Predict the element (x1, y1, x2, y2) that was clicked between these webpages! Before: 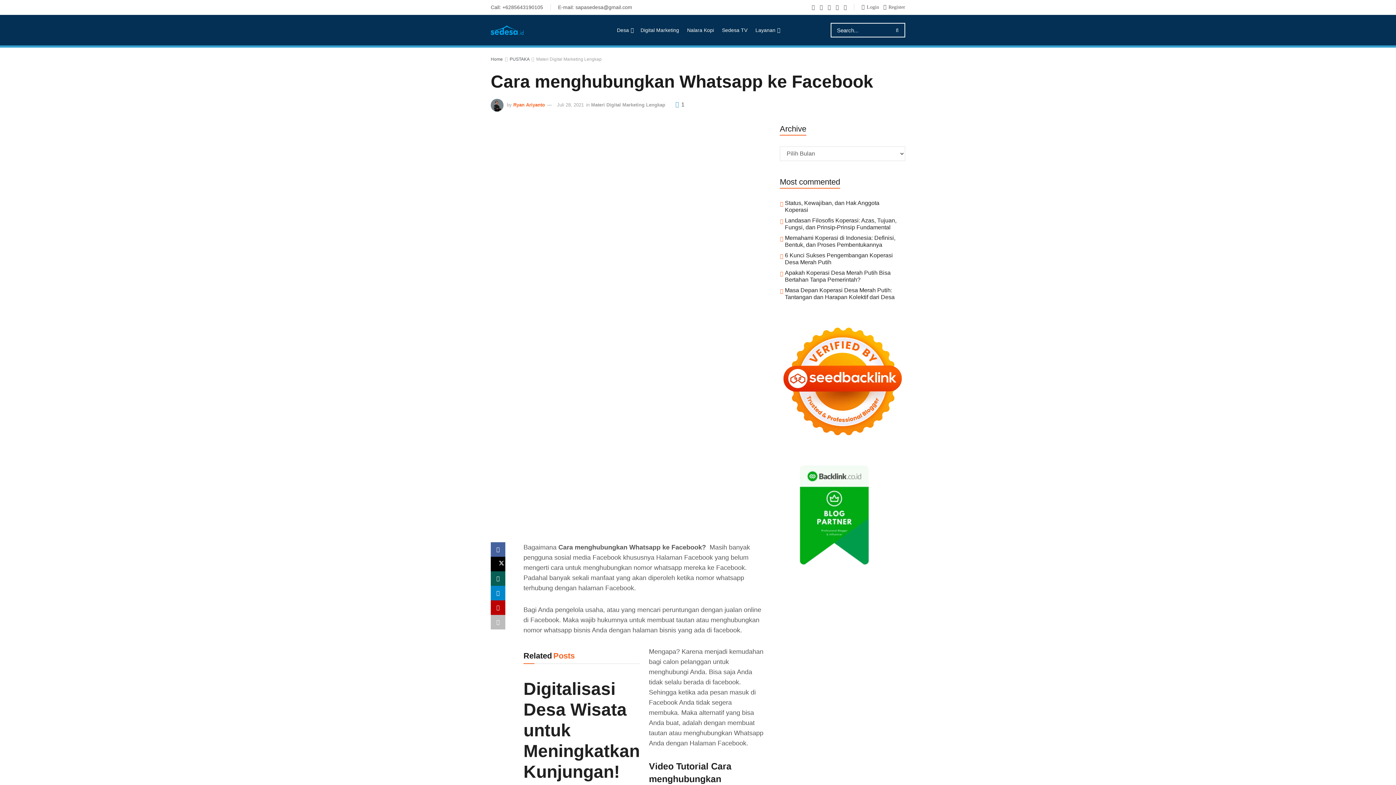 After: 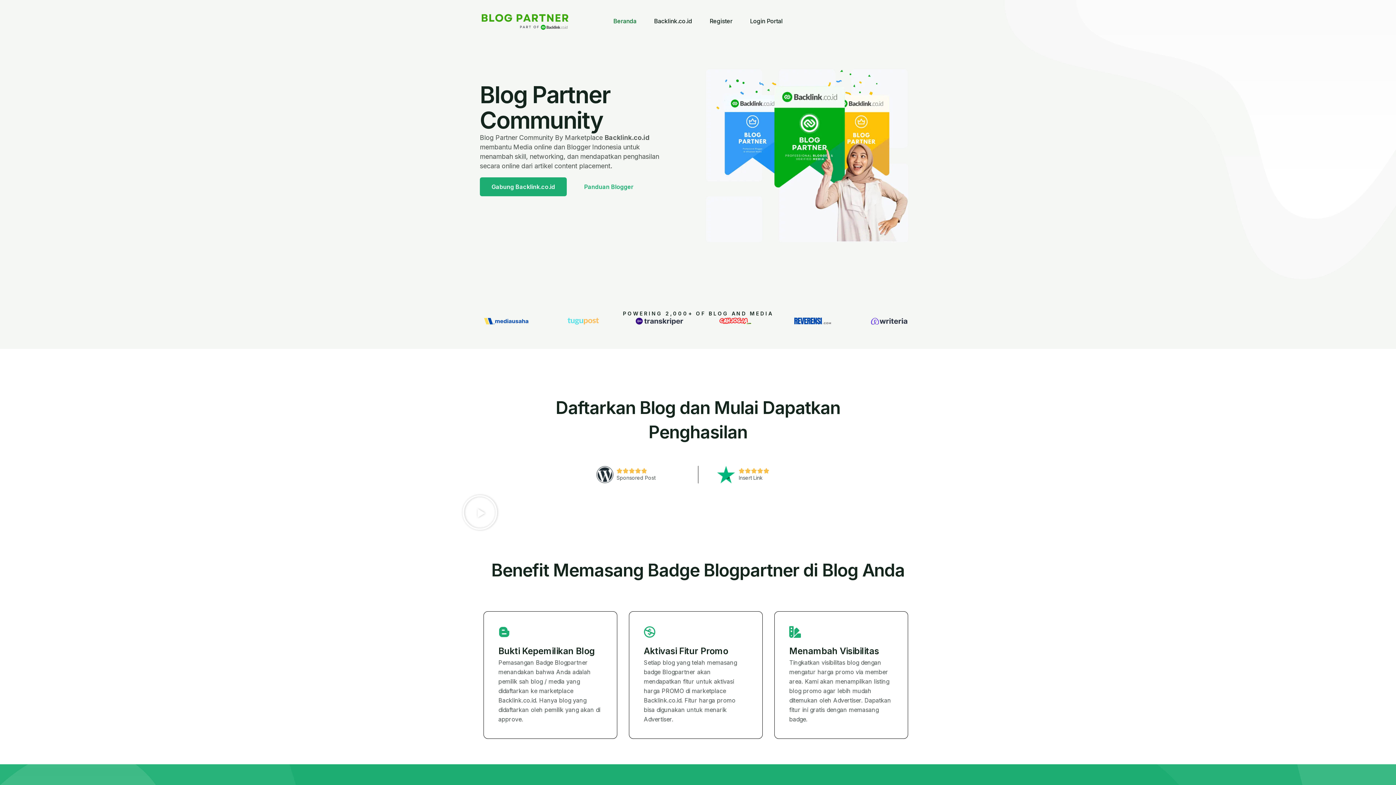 Action: bbox: (780, 509, 889, 516)